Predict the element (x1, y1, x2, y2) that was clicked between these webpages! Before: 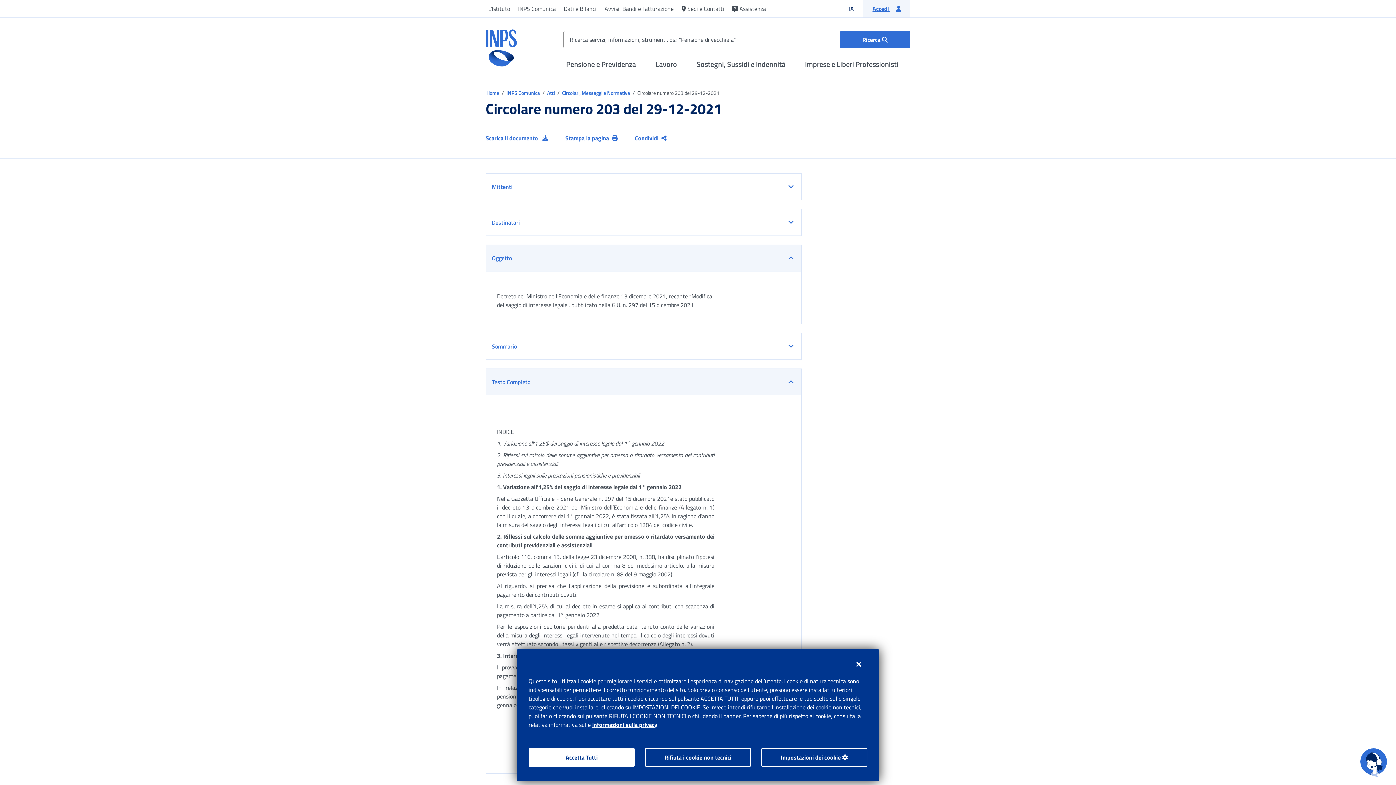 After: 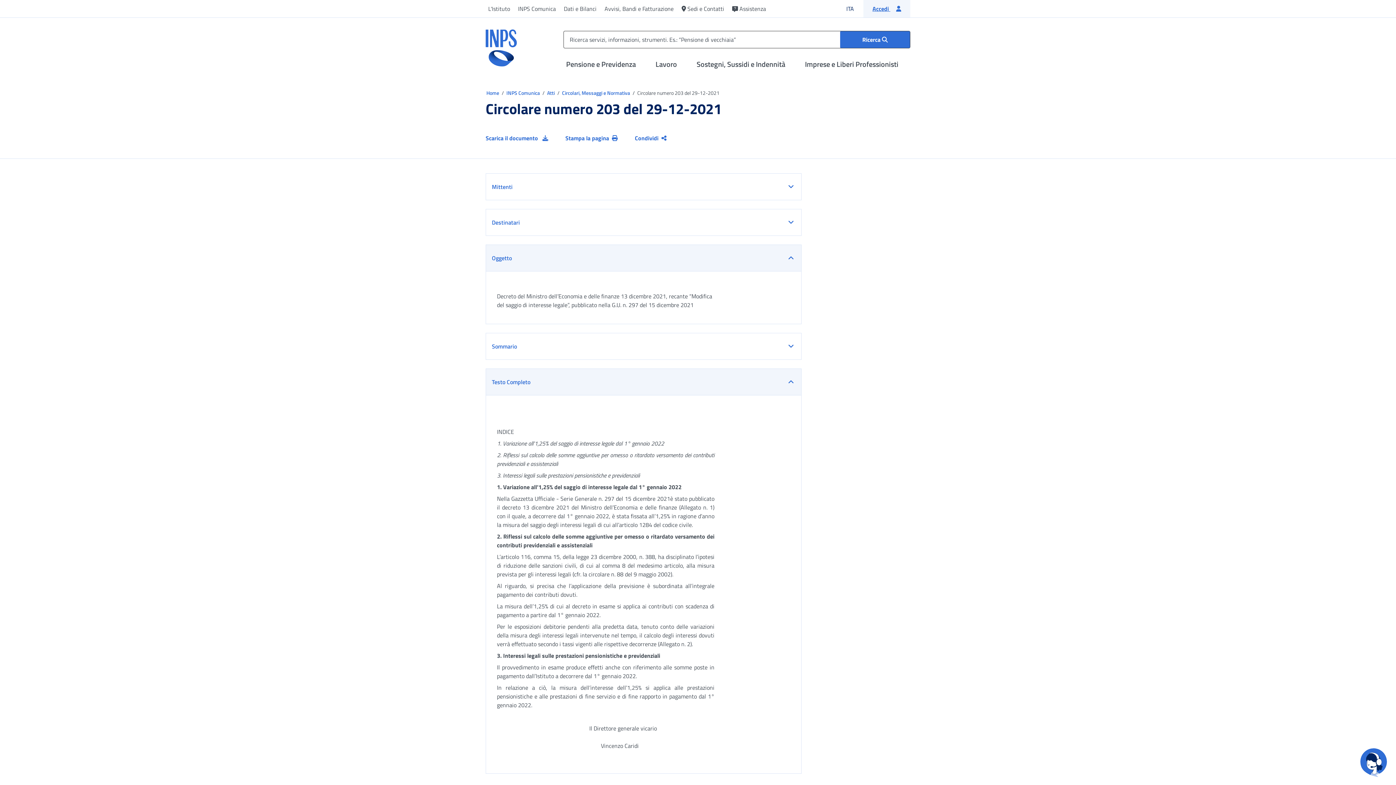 Action: bbox: (850, 655, 867, 674) label: Chiudi